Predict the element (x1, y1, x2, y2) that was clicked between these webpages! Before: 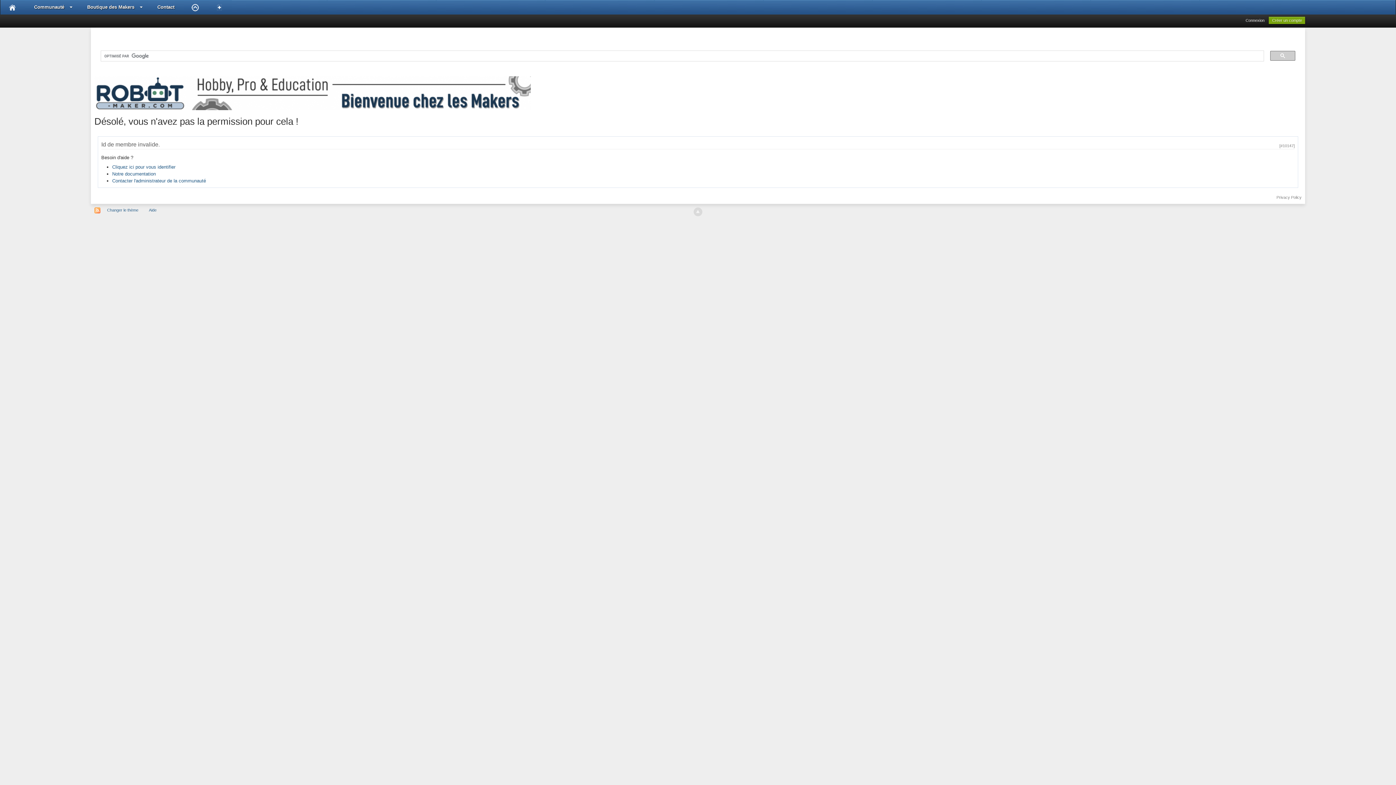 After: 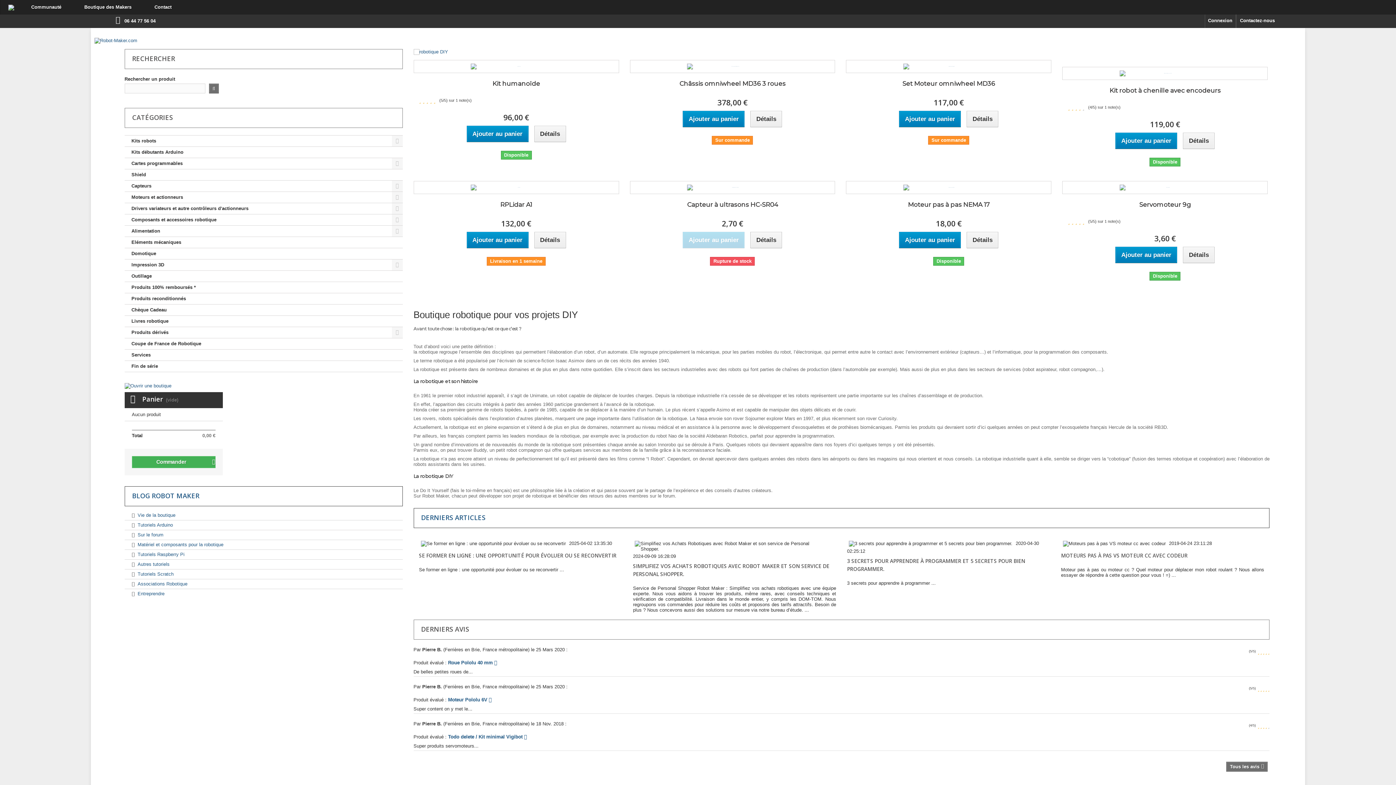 Action: label: Boutique des Makers bbox: (78, 0, 148, 14)